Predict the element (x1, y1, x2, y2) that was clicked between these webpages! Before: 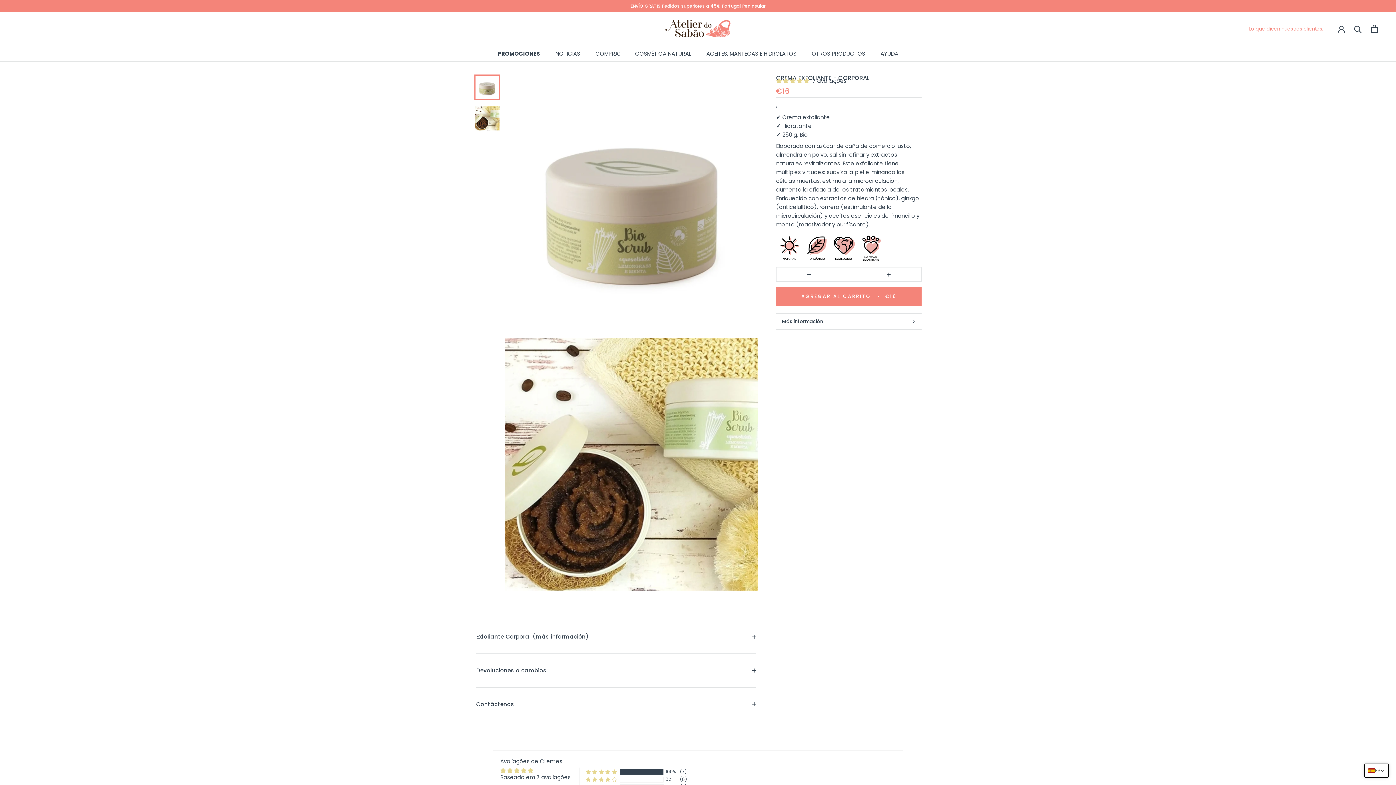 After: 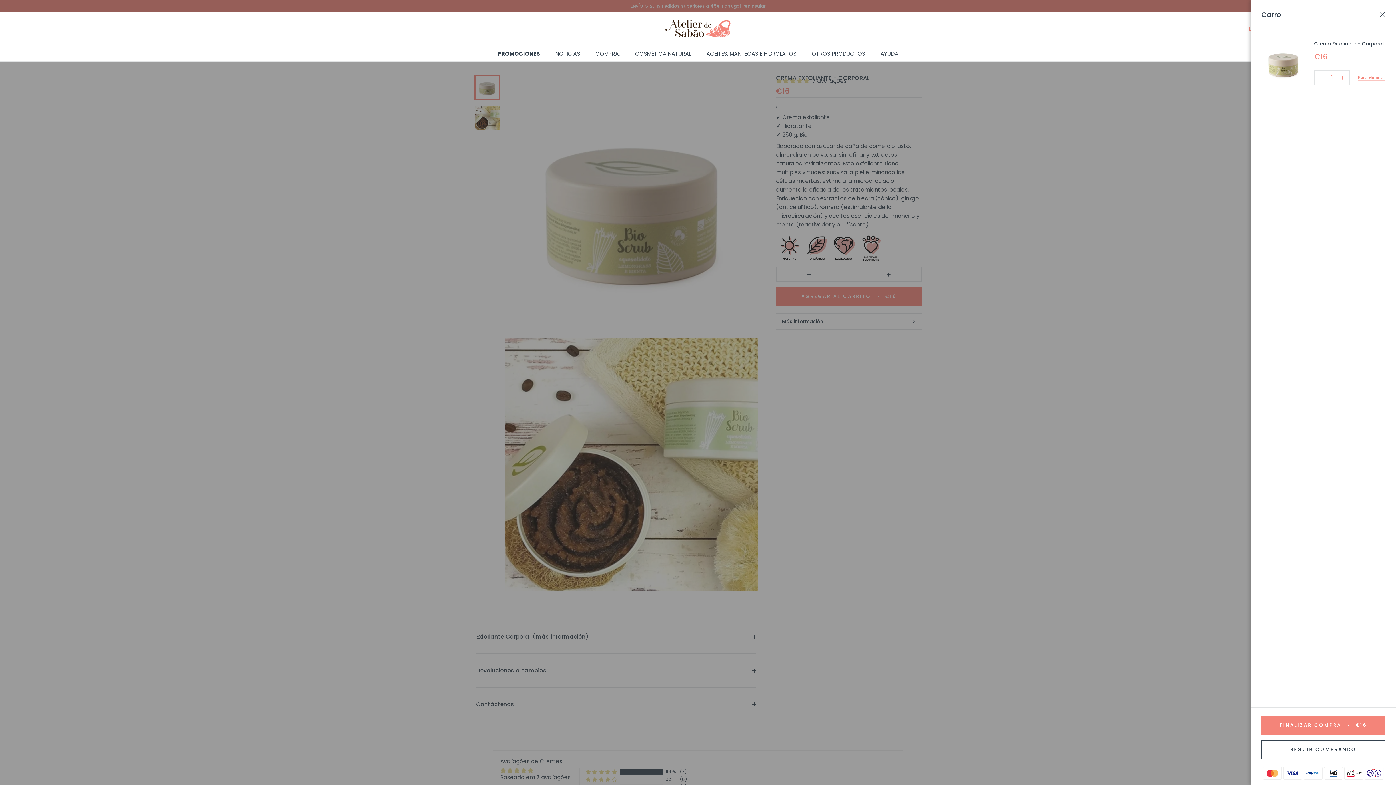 Action: label: AGREGAR AL CARRITO
€16 bbox: (776, 287, 921, 306)